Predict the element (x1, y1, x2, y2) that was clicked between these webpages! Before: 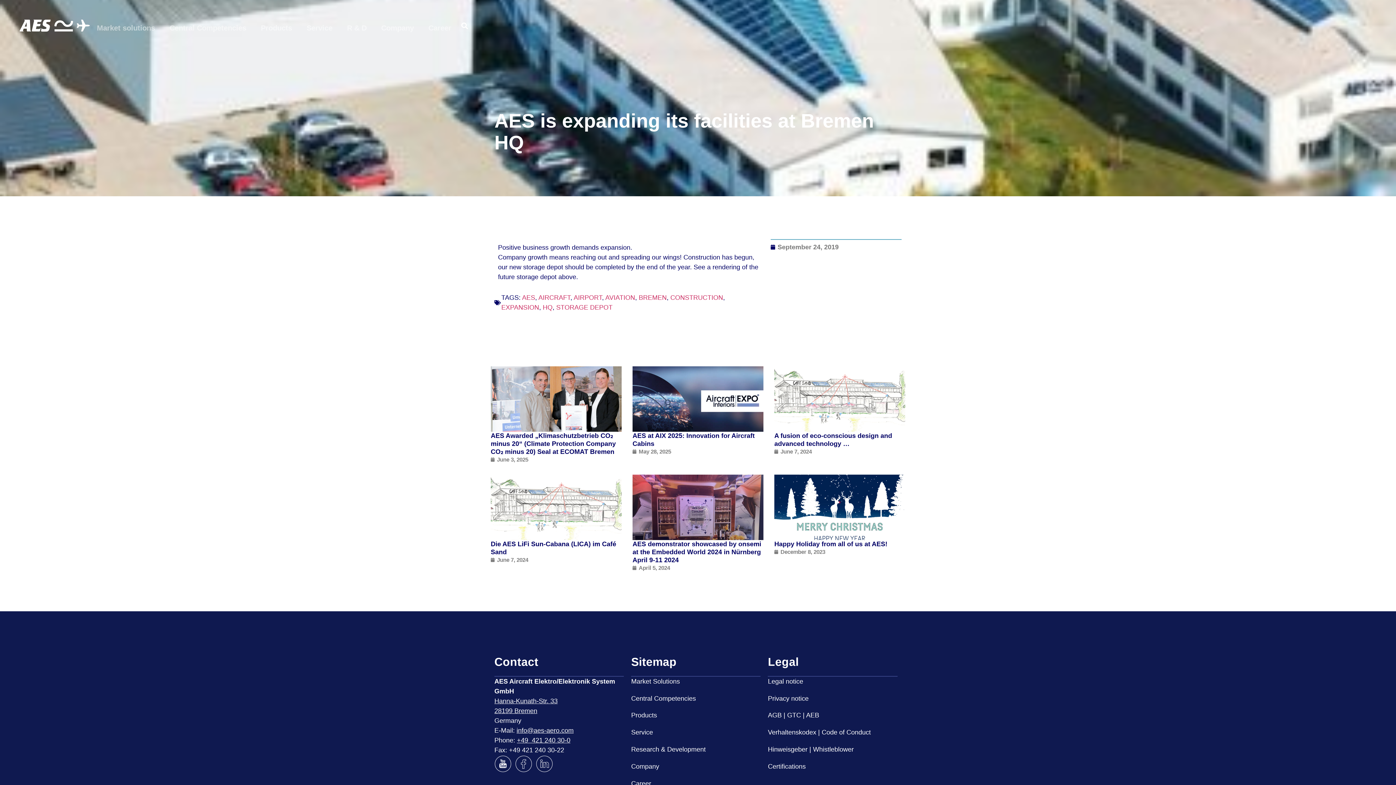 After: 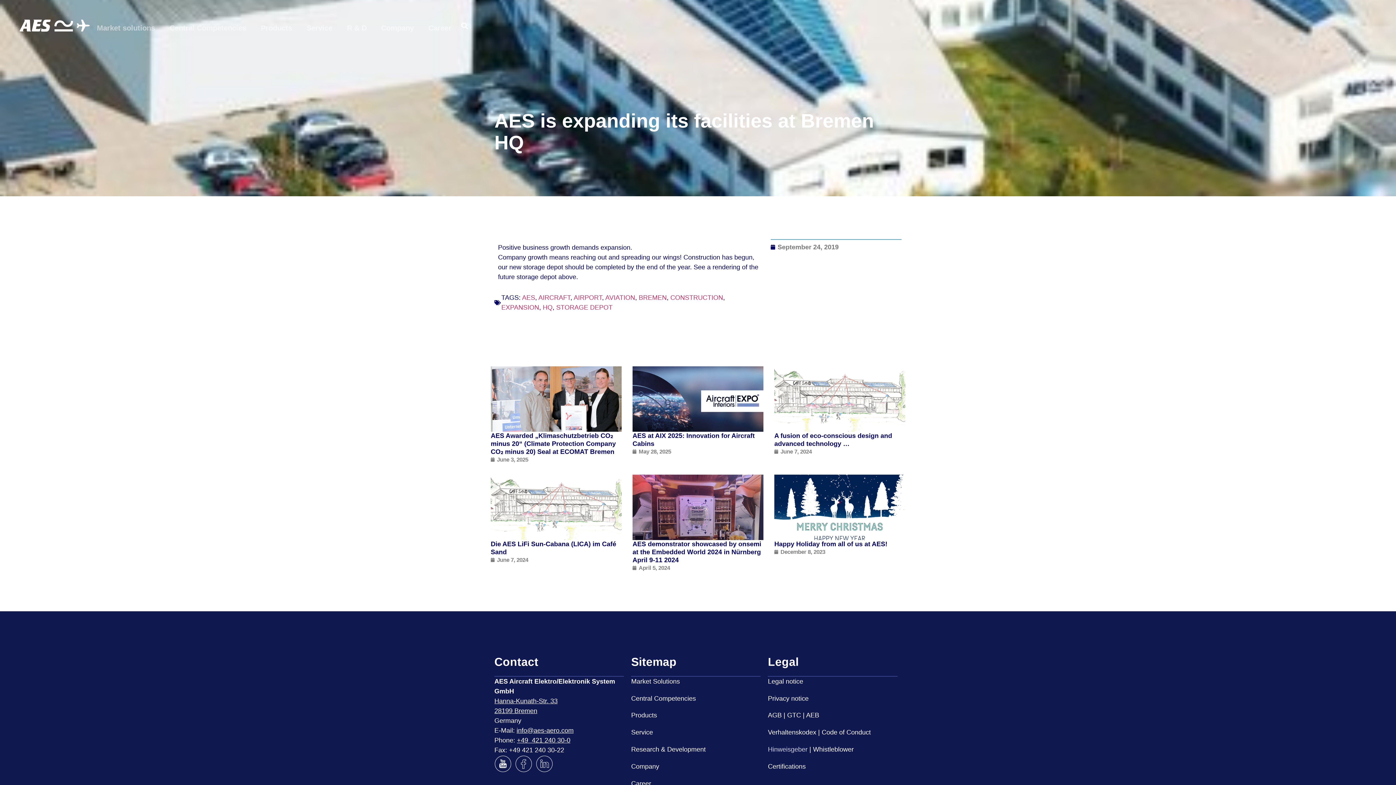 Action: label: Hinweisgeber bbox: (768, 746, 807, 753)